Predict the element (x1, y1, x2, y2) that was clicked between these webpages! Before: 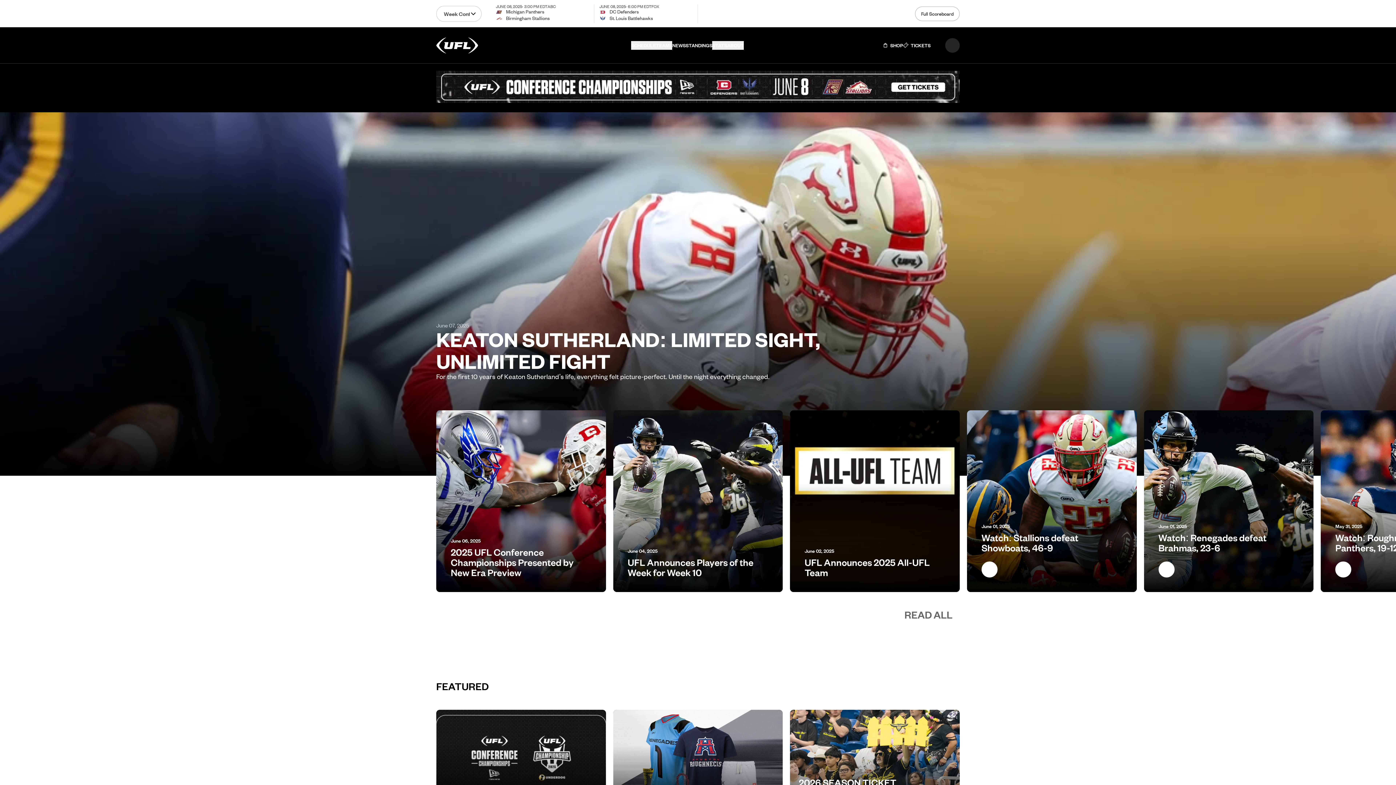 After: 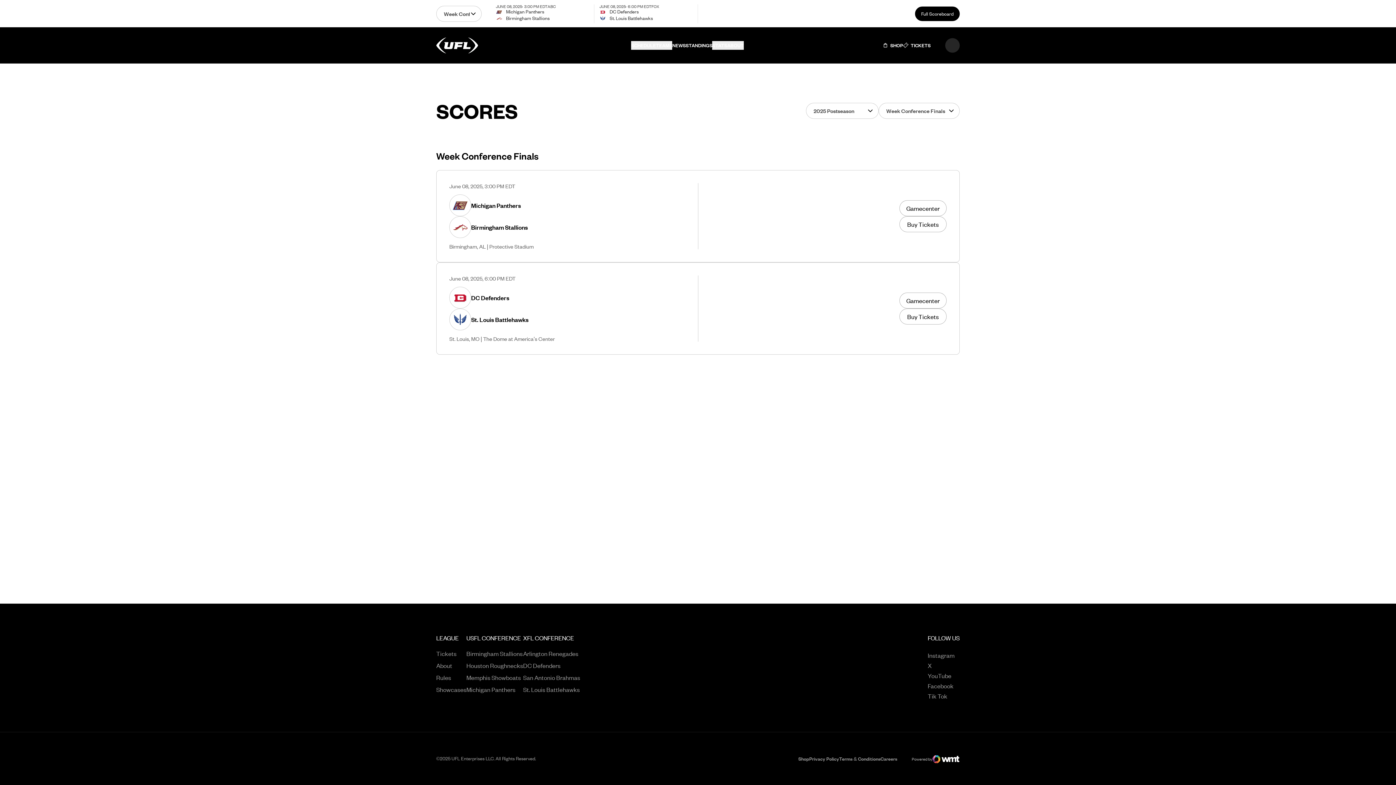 Action: bbox: (915, 6, 960, 20) label: Full Scoreboard